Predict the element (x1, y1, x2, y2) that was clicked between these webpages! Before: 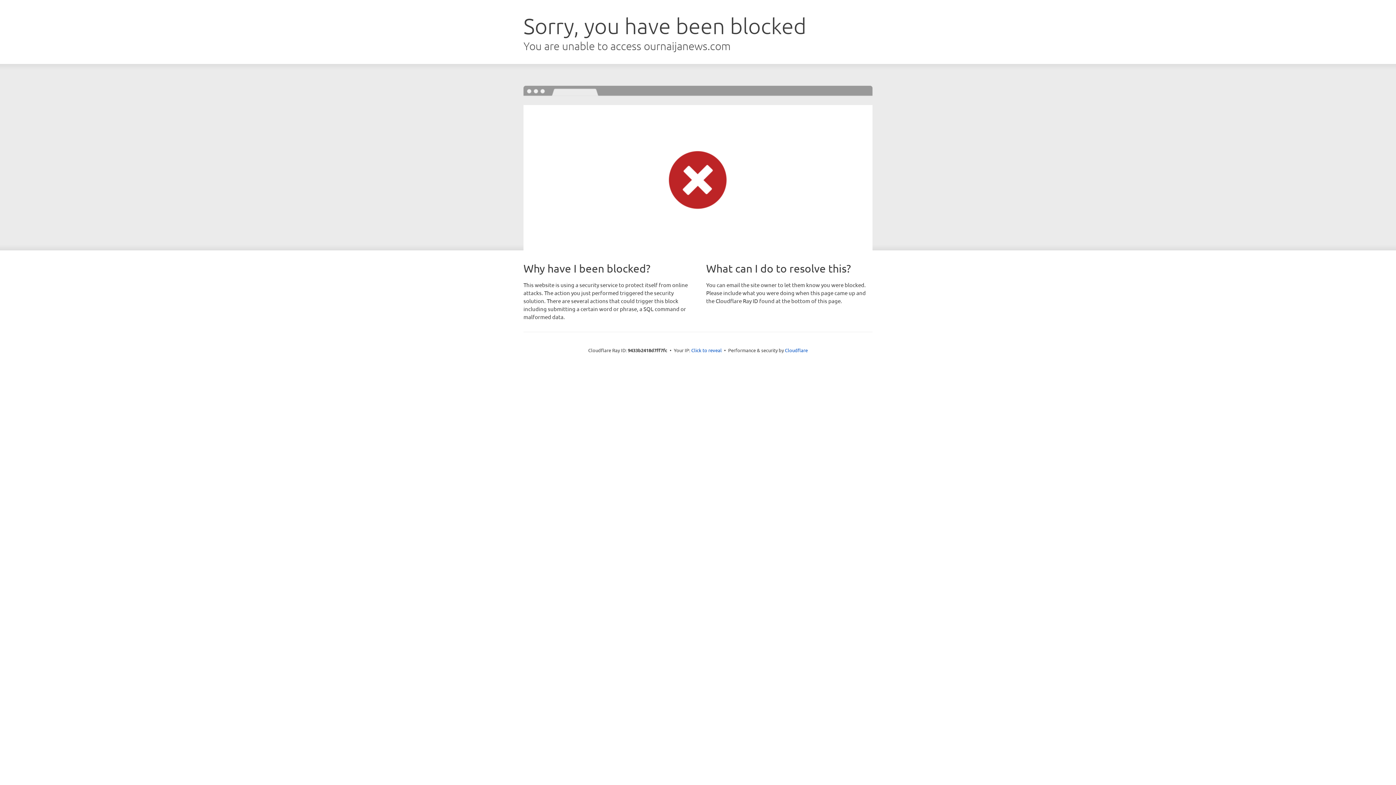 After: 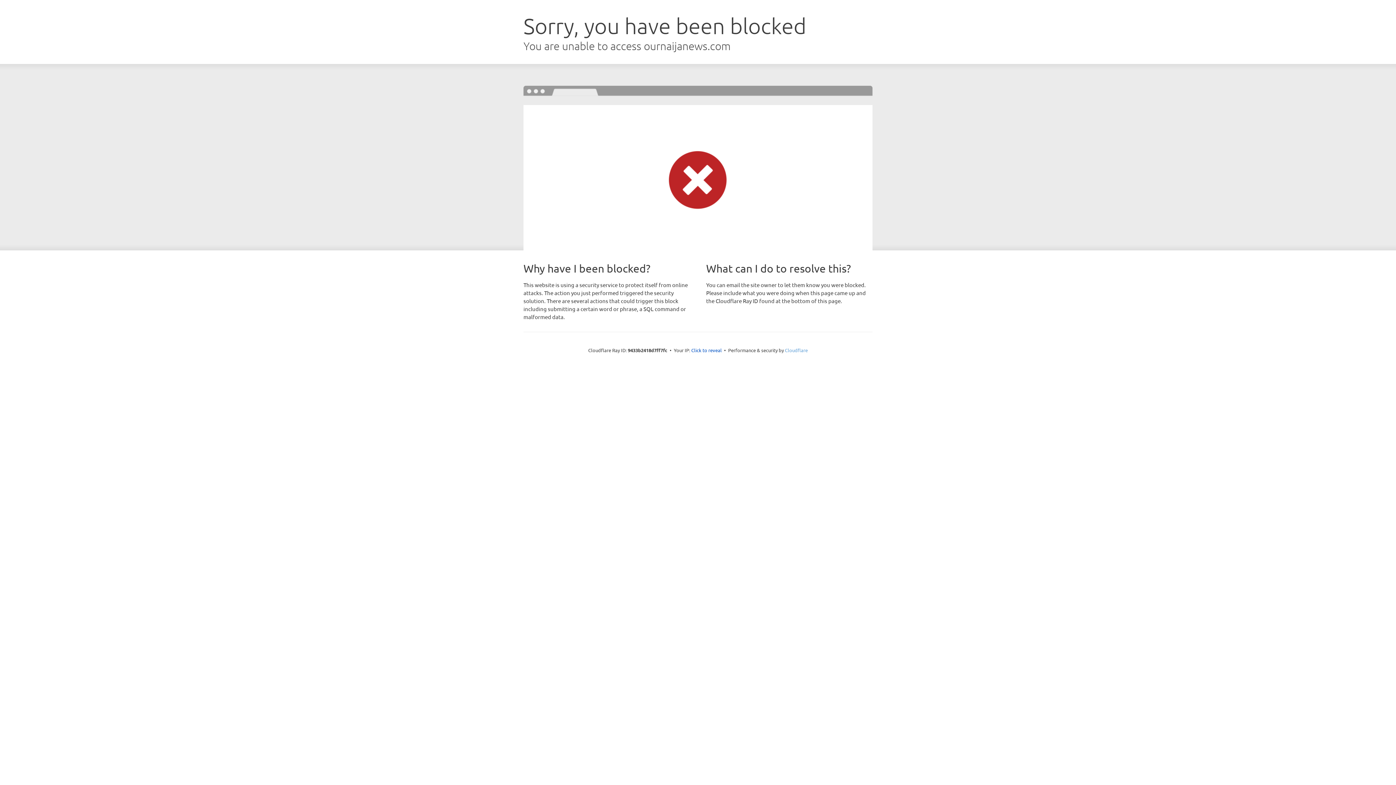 Action: label: Cloudflare bbox: (785, 347, 808, 353)